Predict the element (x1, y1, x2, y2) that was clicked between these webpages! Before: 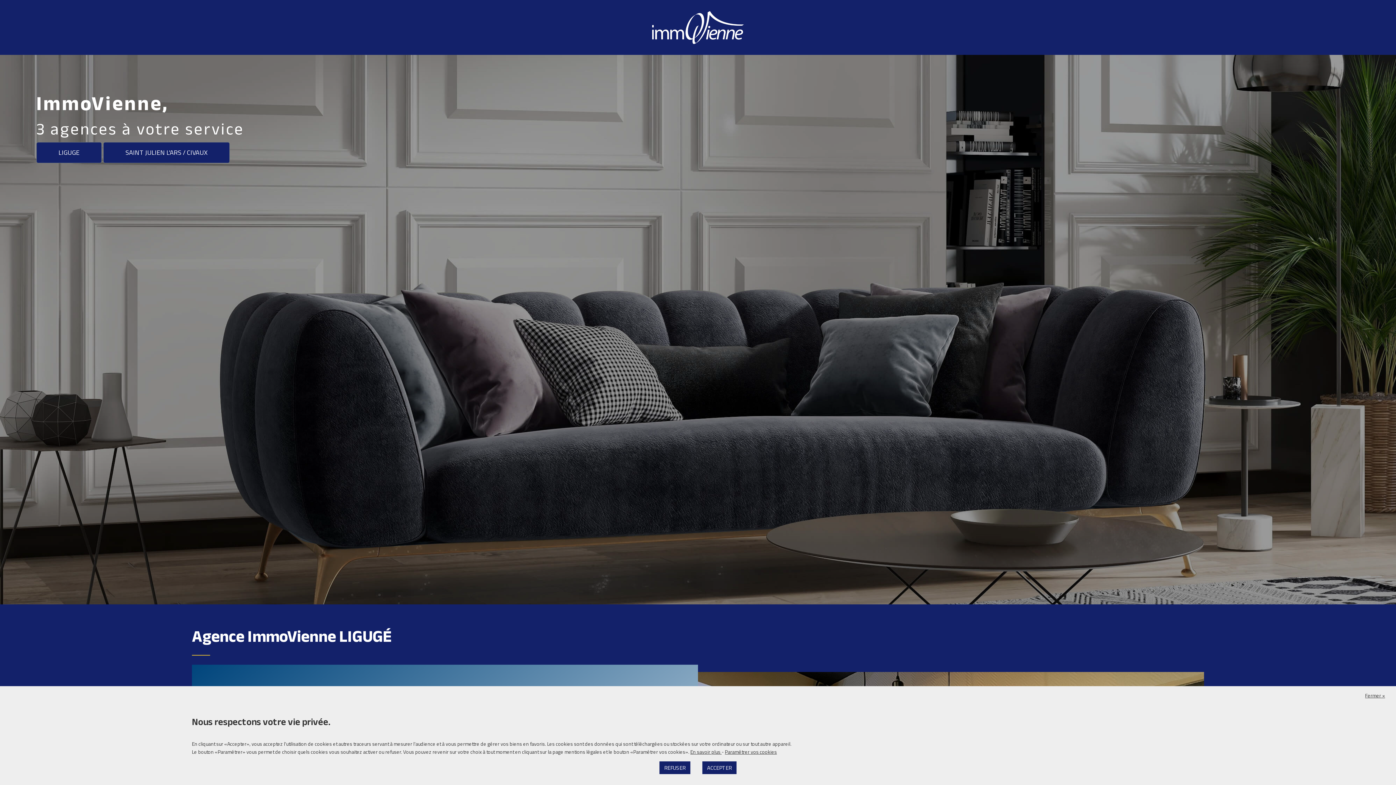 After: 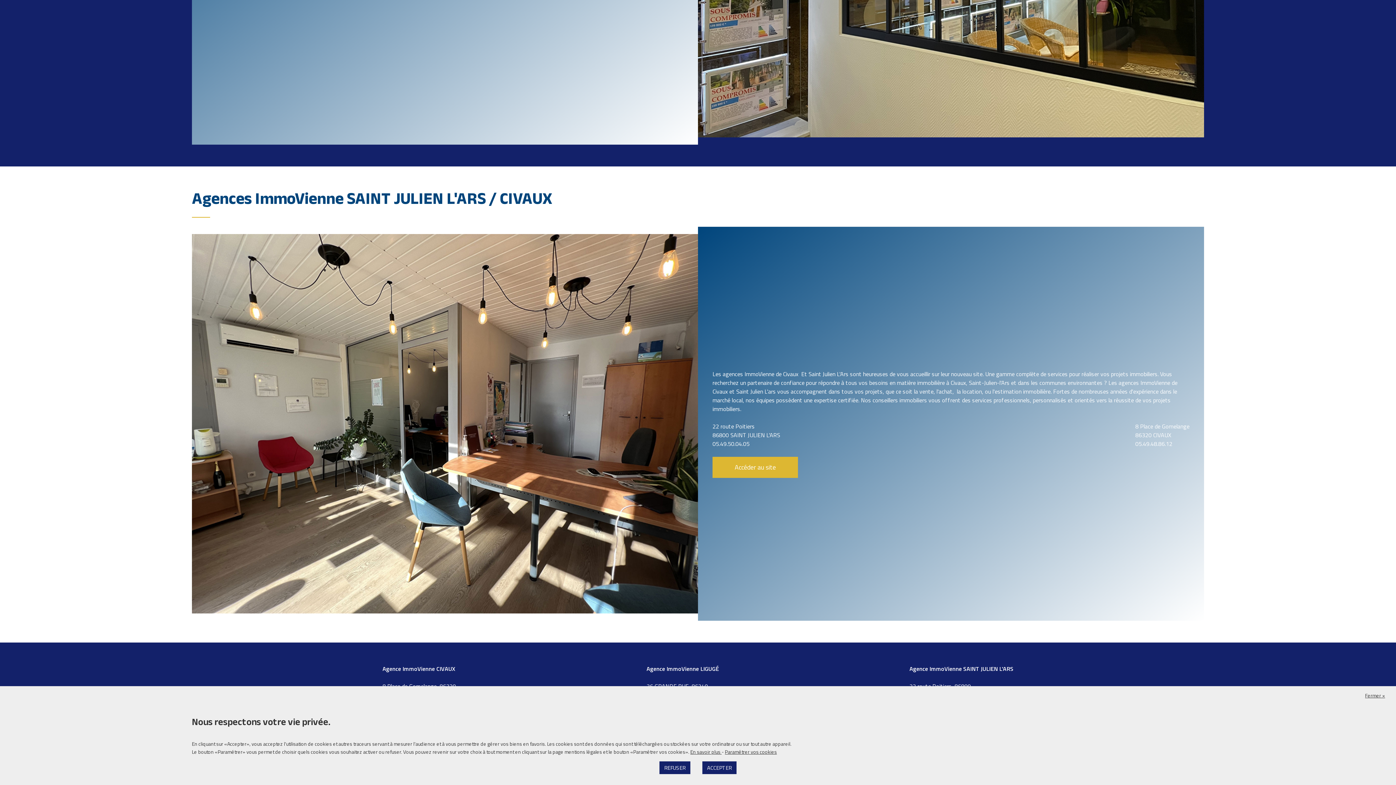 Action: label: SAINT JULIEN L'ARS / CIVAUX bbox: (103, 142, 229, 163)